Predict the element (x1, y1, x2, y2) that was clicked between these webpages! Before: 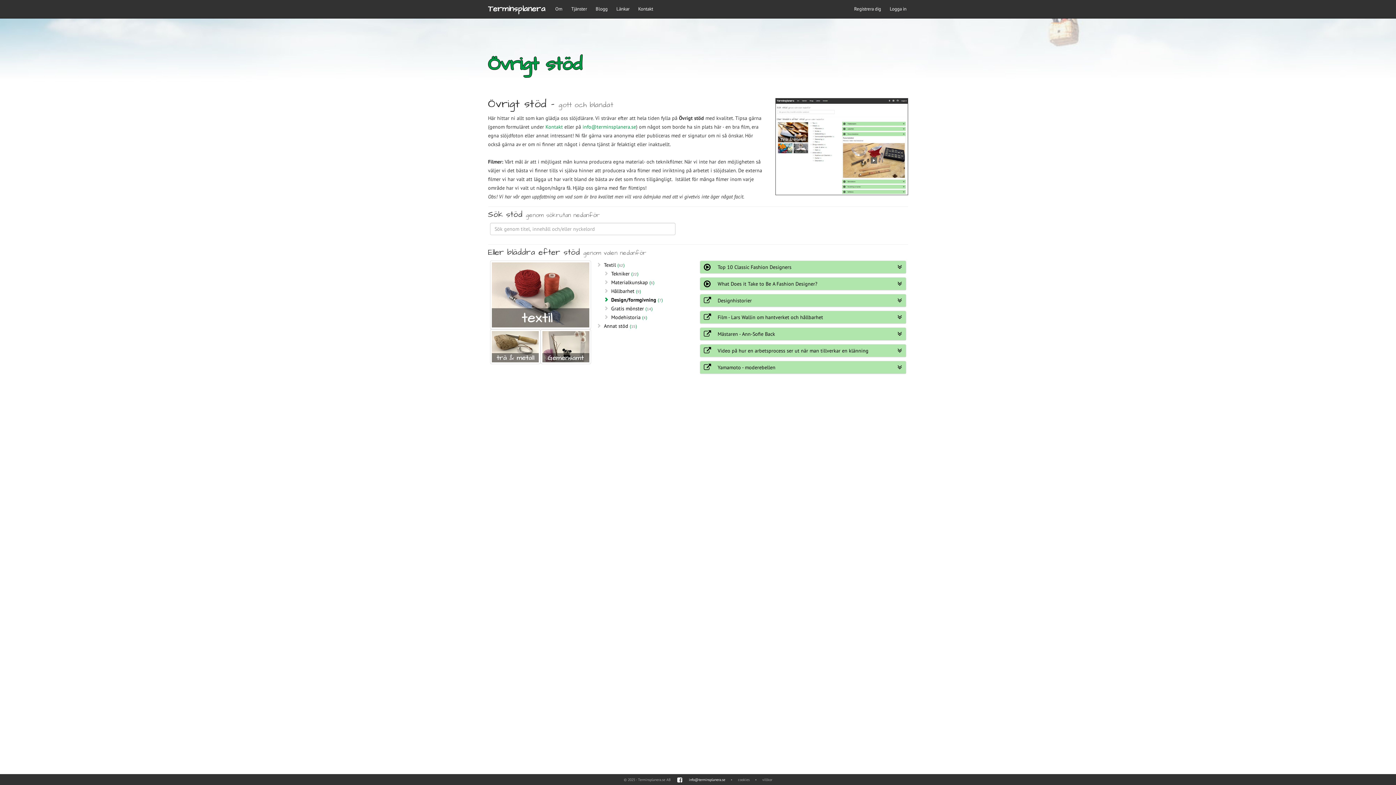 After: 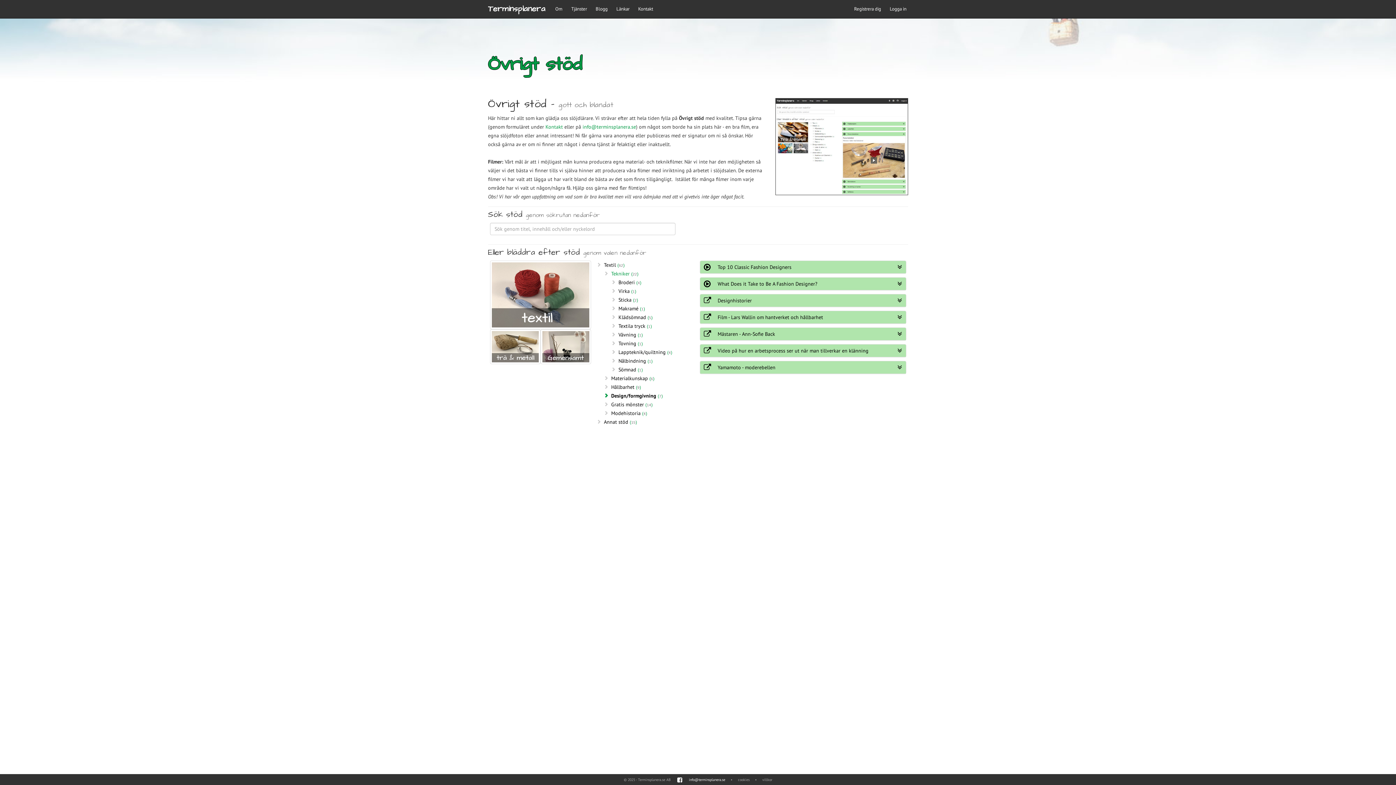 Action: bbox: (611, 270, 629, 277) label: Tekniker